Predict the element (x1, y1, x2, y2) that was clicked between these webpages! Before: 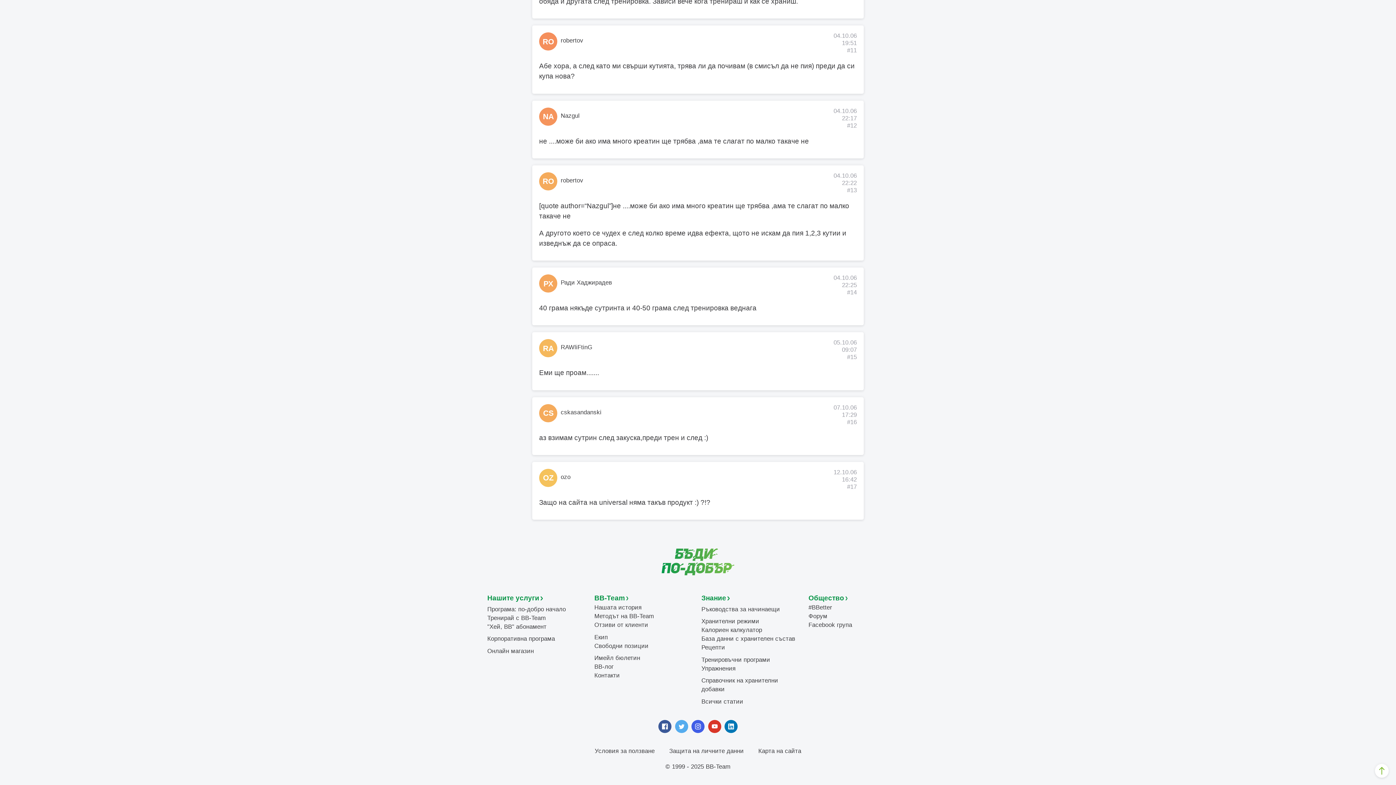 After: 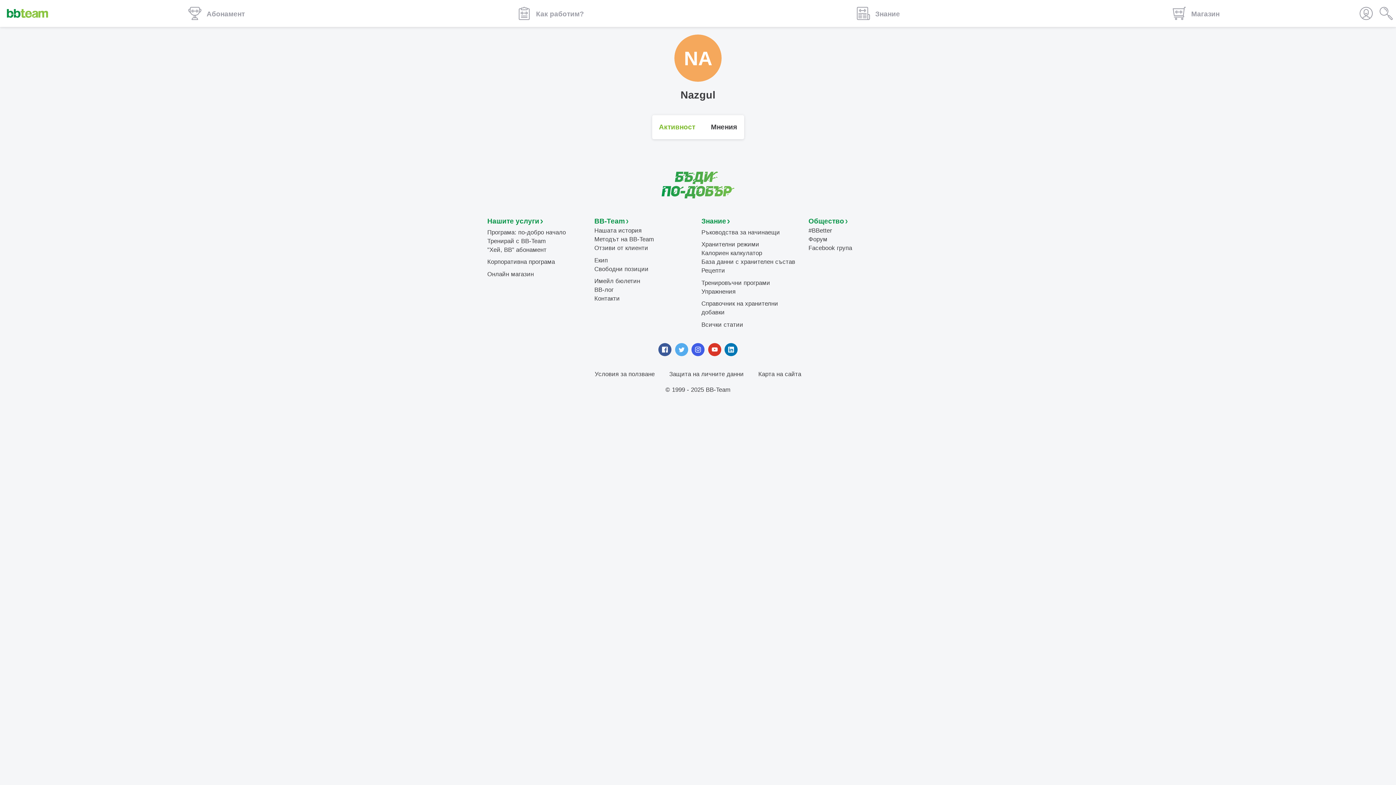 Action: bbox: (560, 112, 579, 119) label: Nazgul